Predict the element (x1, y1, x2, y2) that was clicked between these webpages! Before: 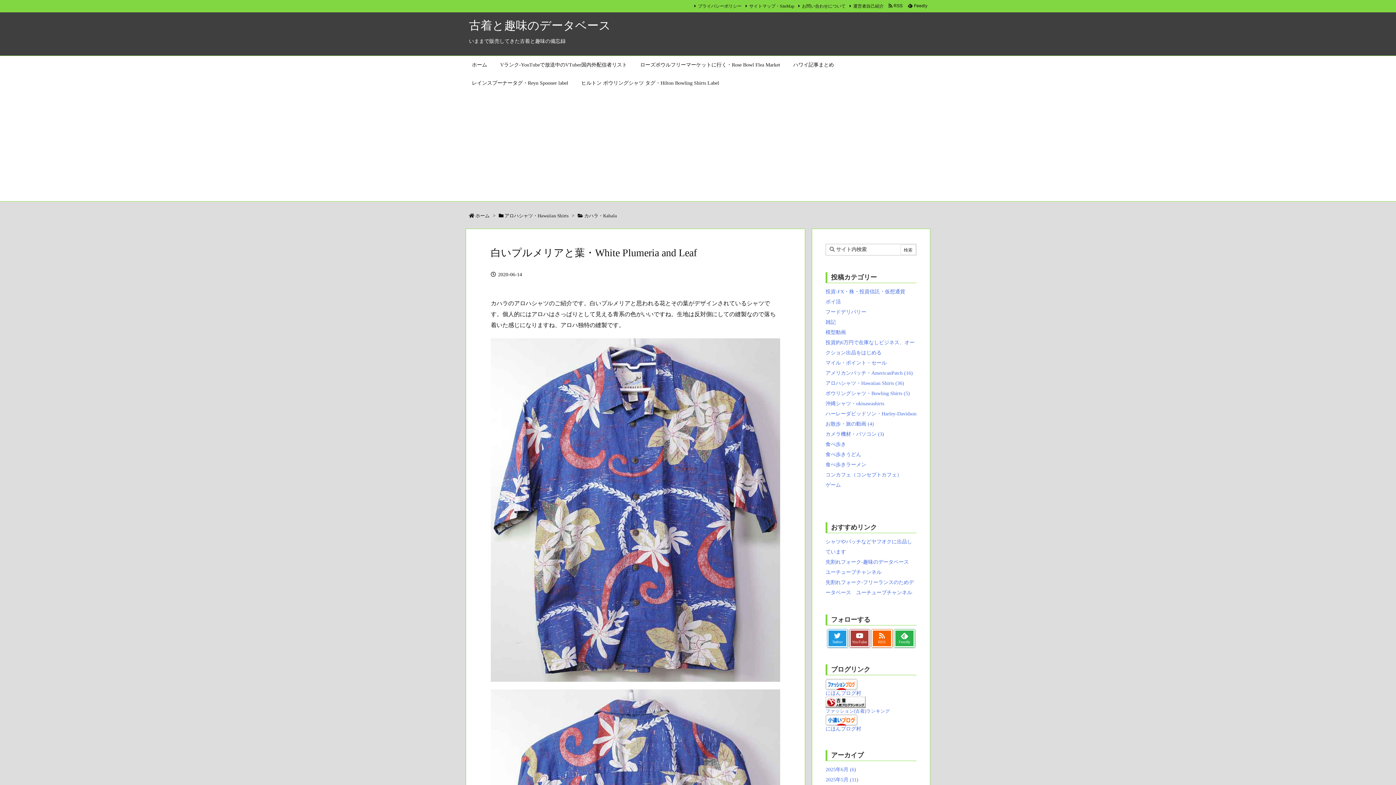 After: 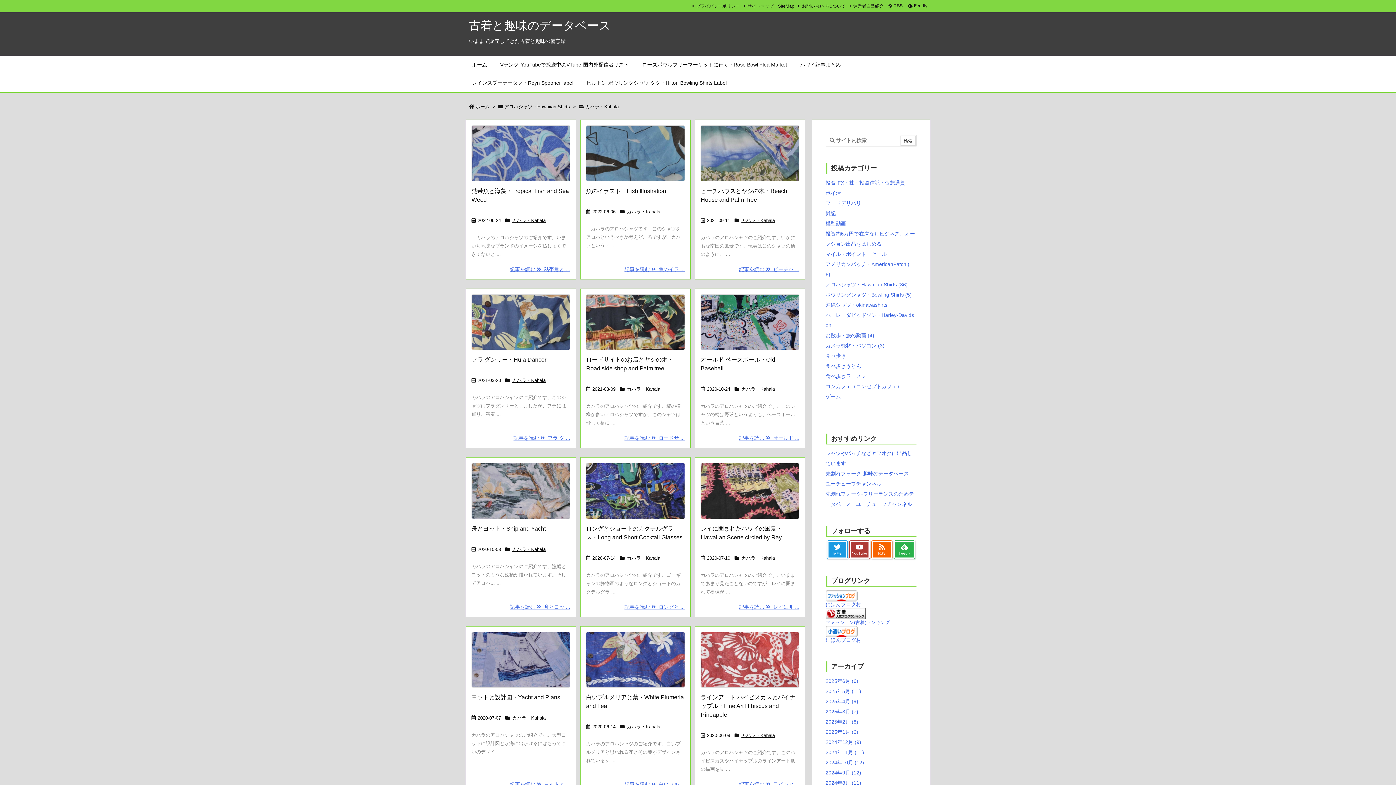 Action: bbox: (584, 213, 617, 218) label: カハラ・Kahala